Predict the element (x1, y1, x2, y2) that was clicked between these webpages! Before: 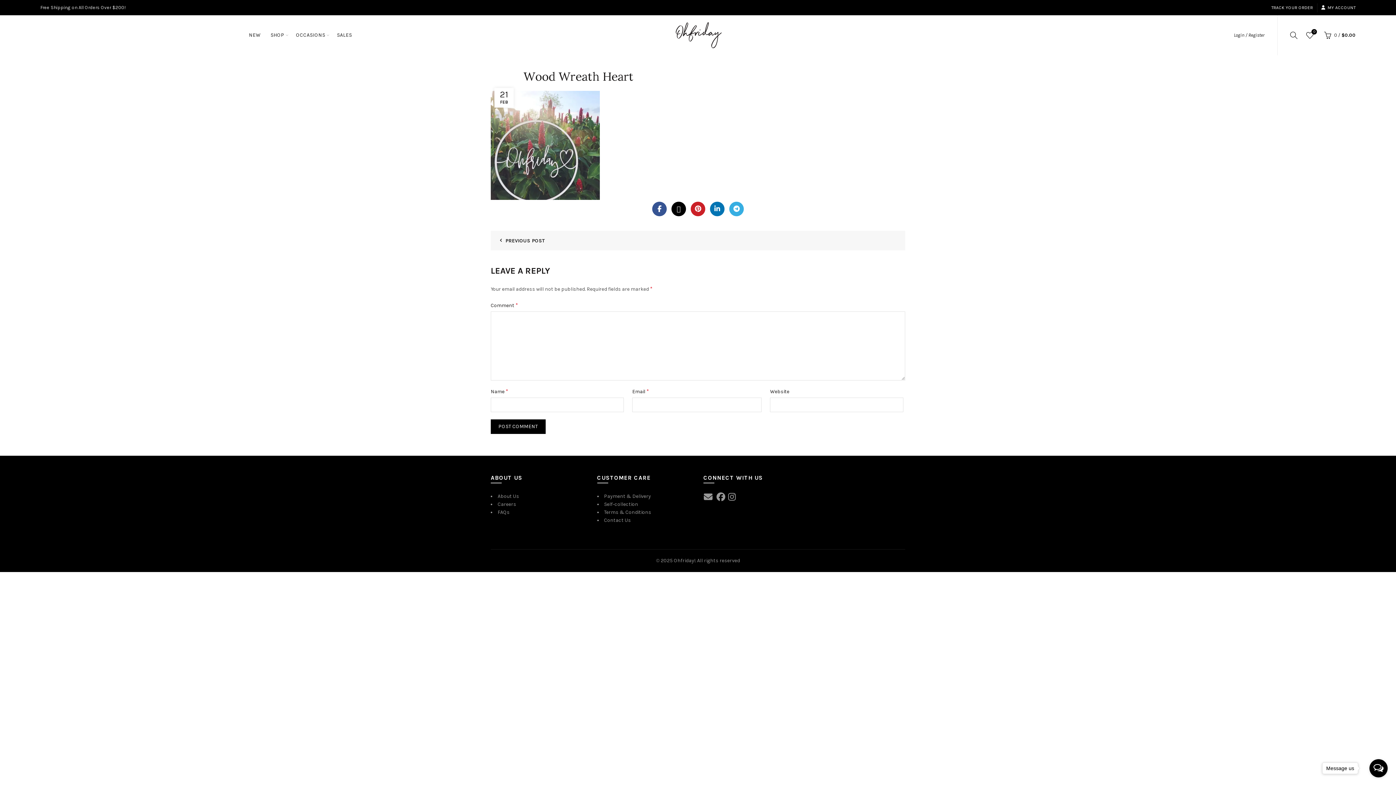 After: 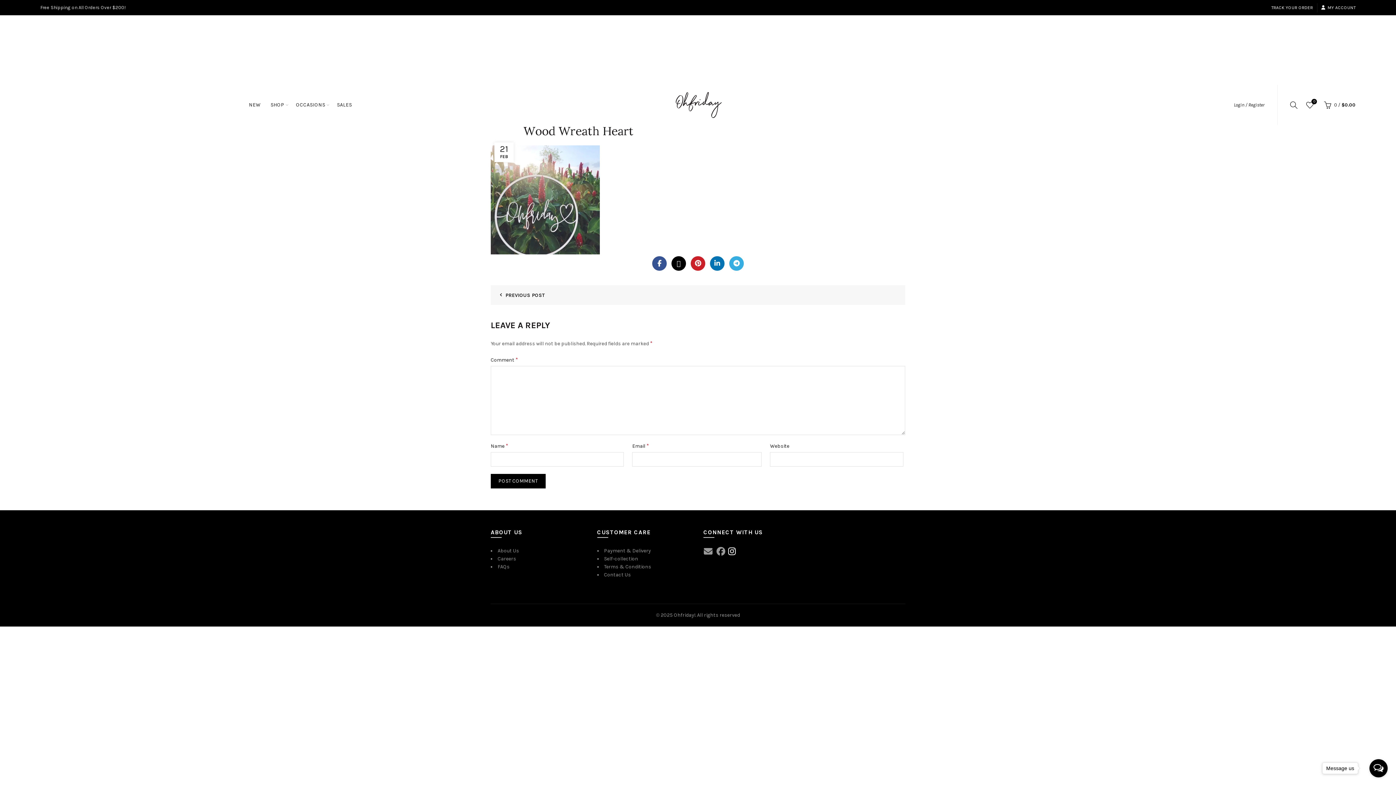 Action: bbox: (728, 495, 736, 501)